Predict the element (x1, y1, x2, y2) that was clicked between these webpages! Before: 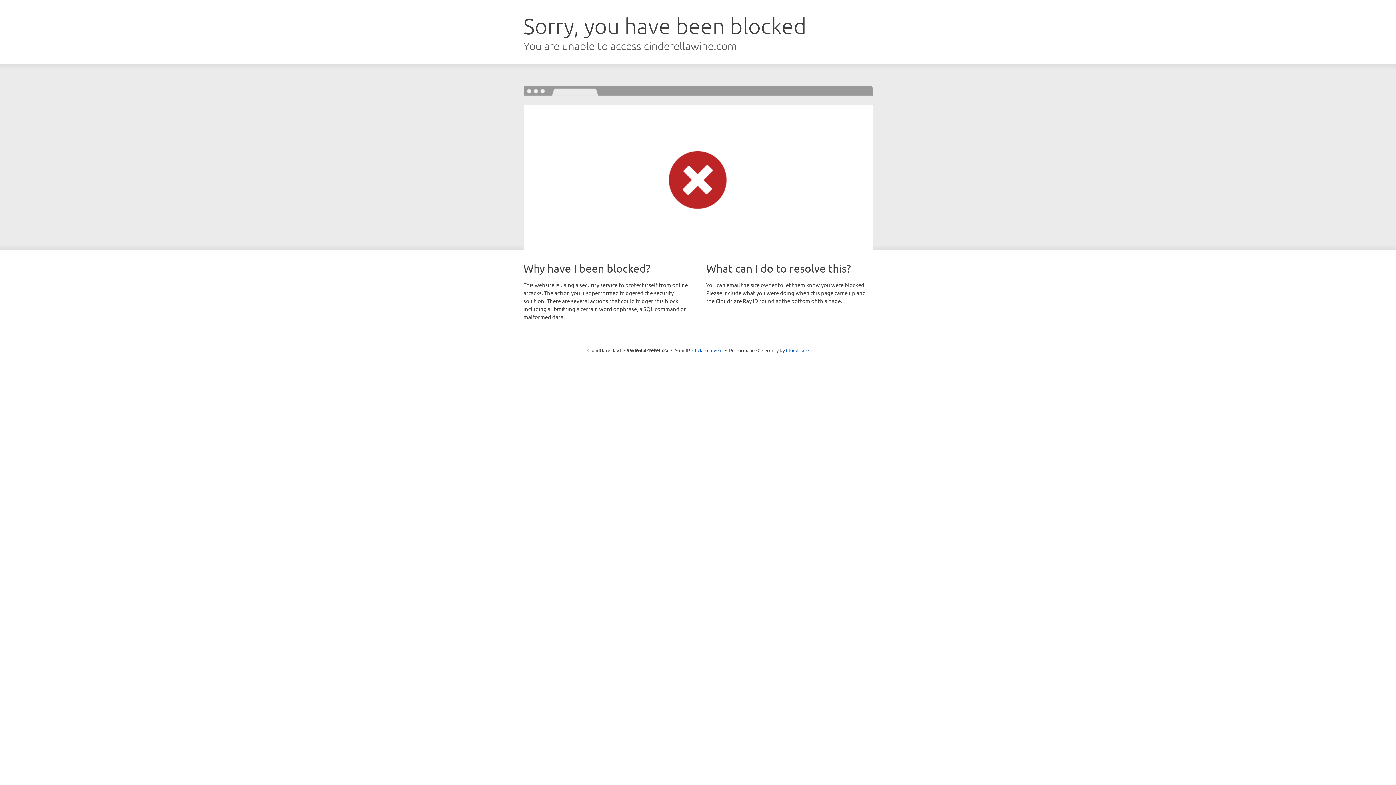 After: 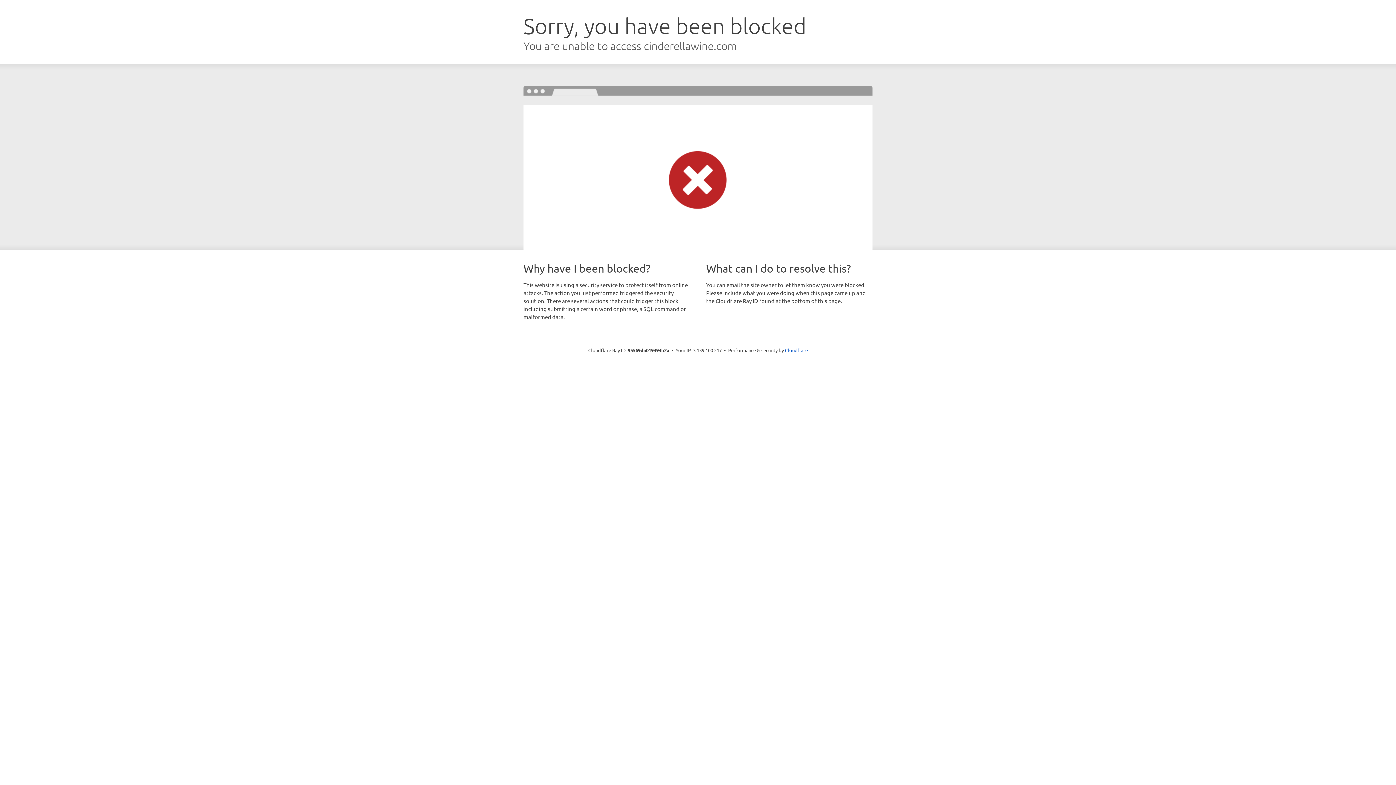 Action: bbox: (692, 346, 722, 353) label: Click to reveal